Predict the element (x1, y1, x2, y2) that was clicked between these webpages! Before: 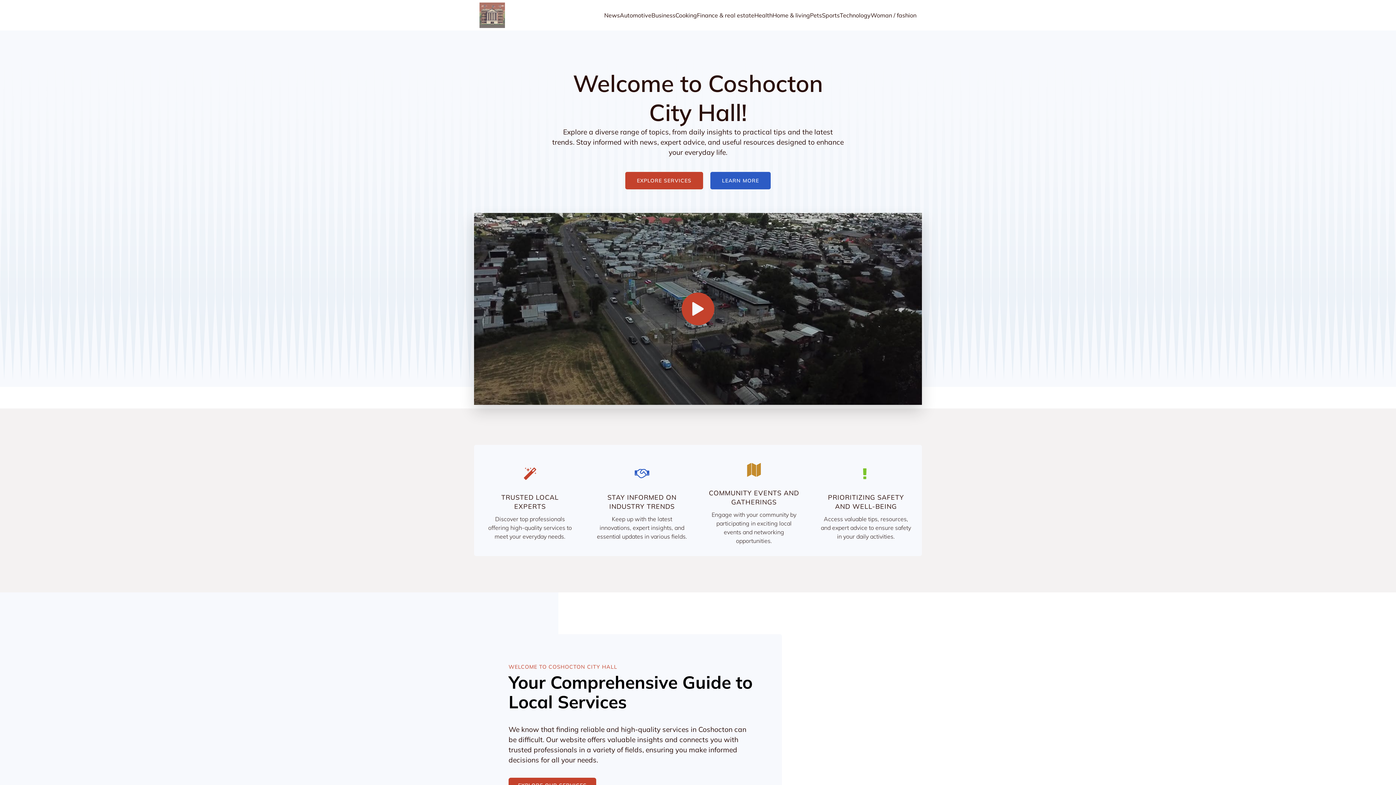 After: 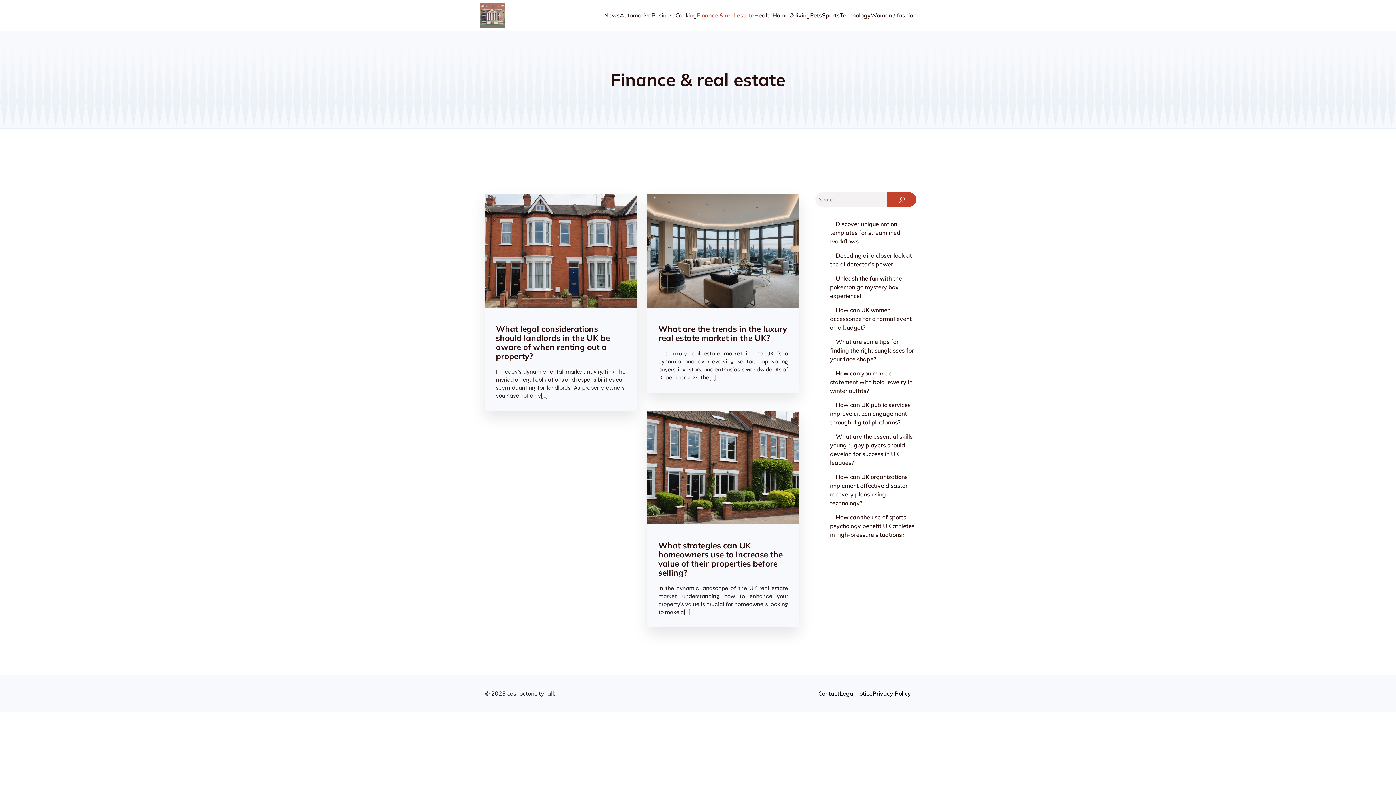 Action: label: Finance & real estate bbox: (697, 0, 754, 30)